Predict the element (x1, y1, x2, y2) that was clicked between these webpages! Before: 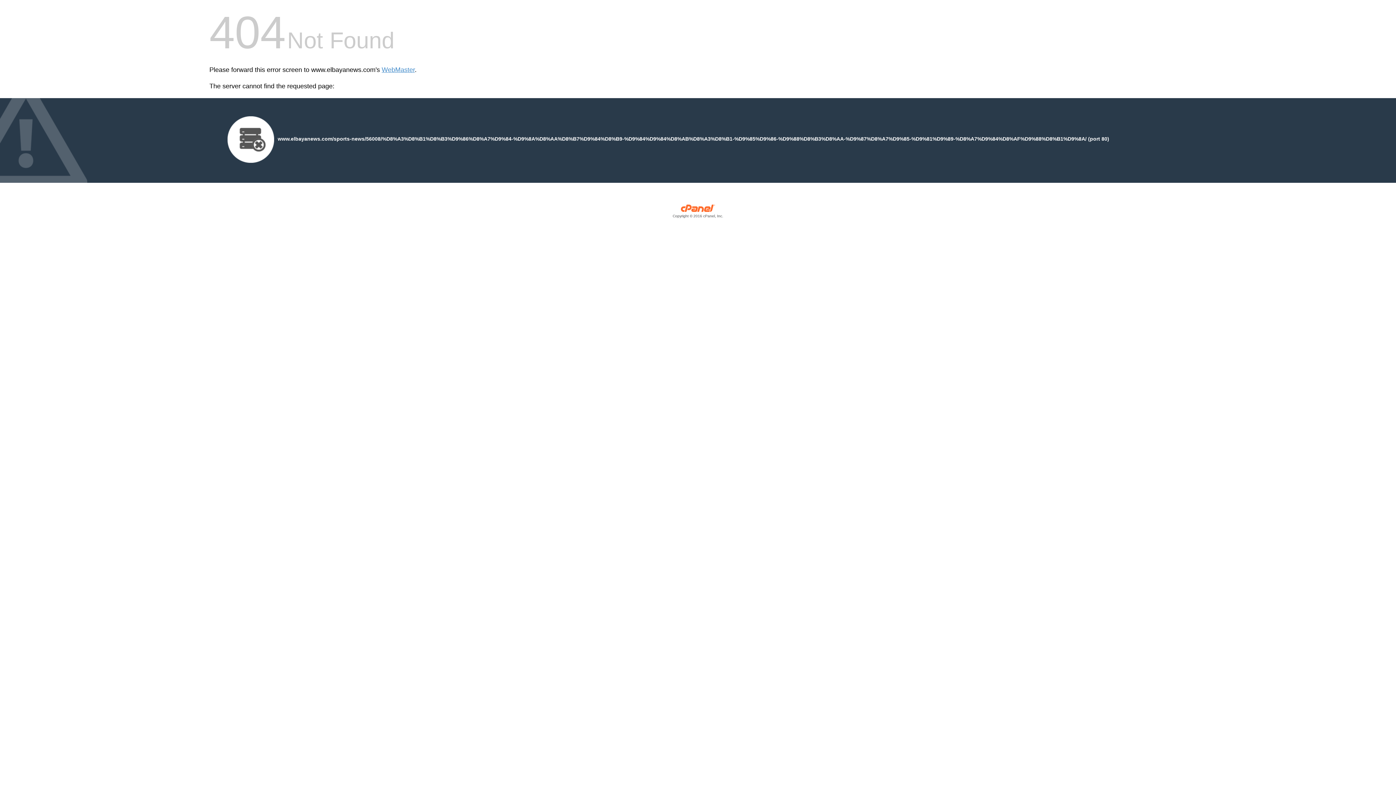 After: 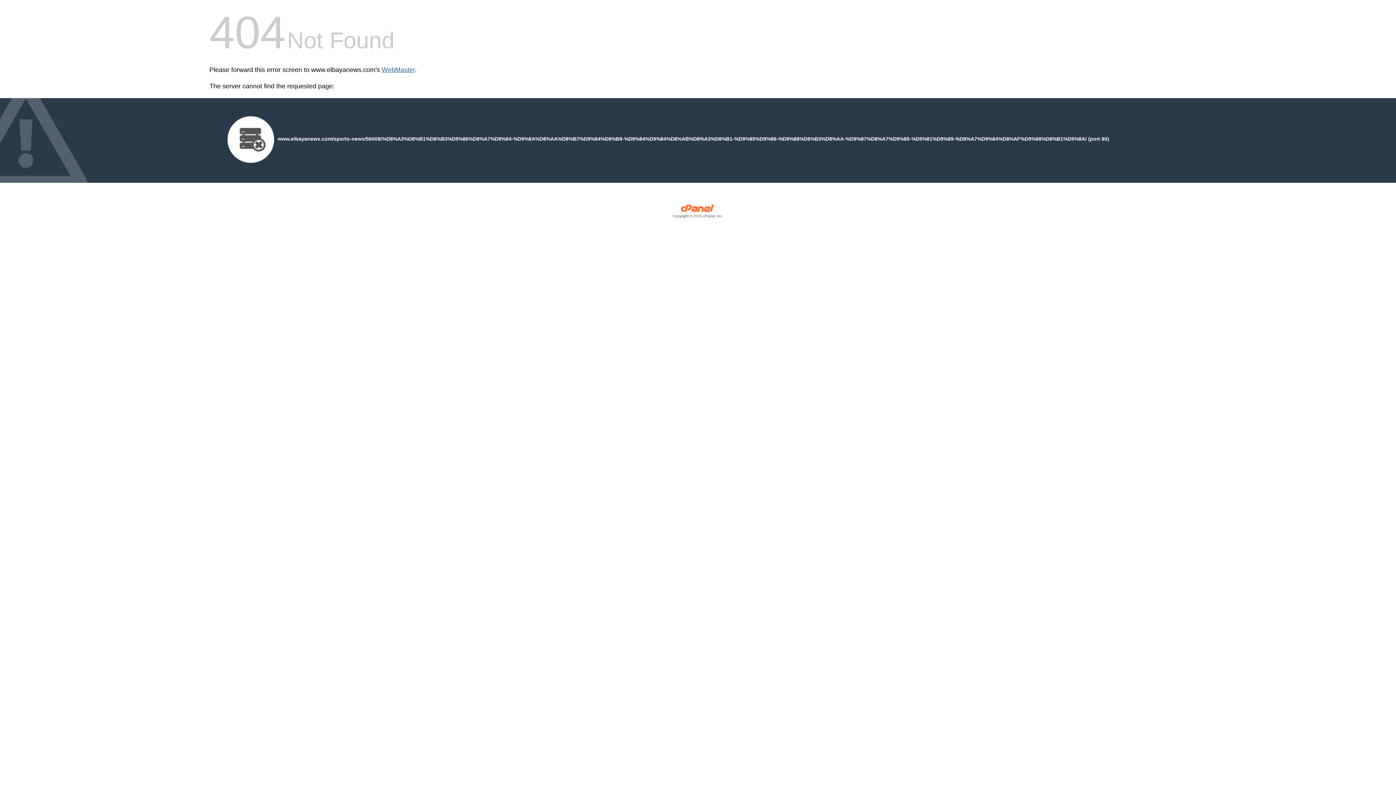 Action: bbox: (381, 66, 414, 73) label: WebMaster